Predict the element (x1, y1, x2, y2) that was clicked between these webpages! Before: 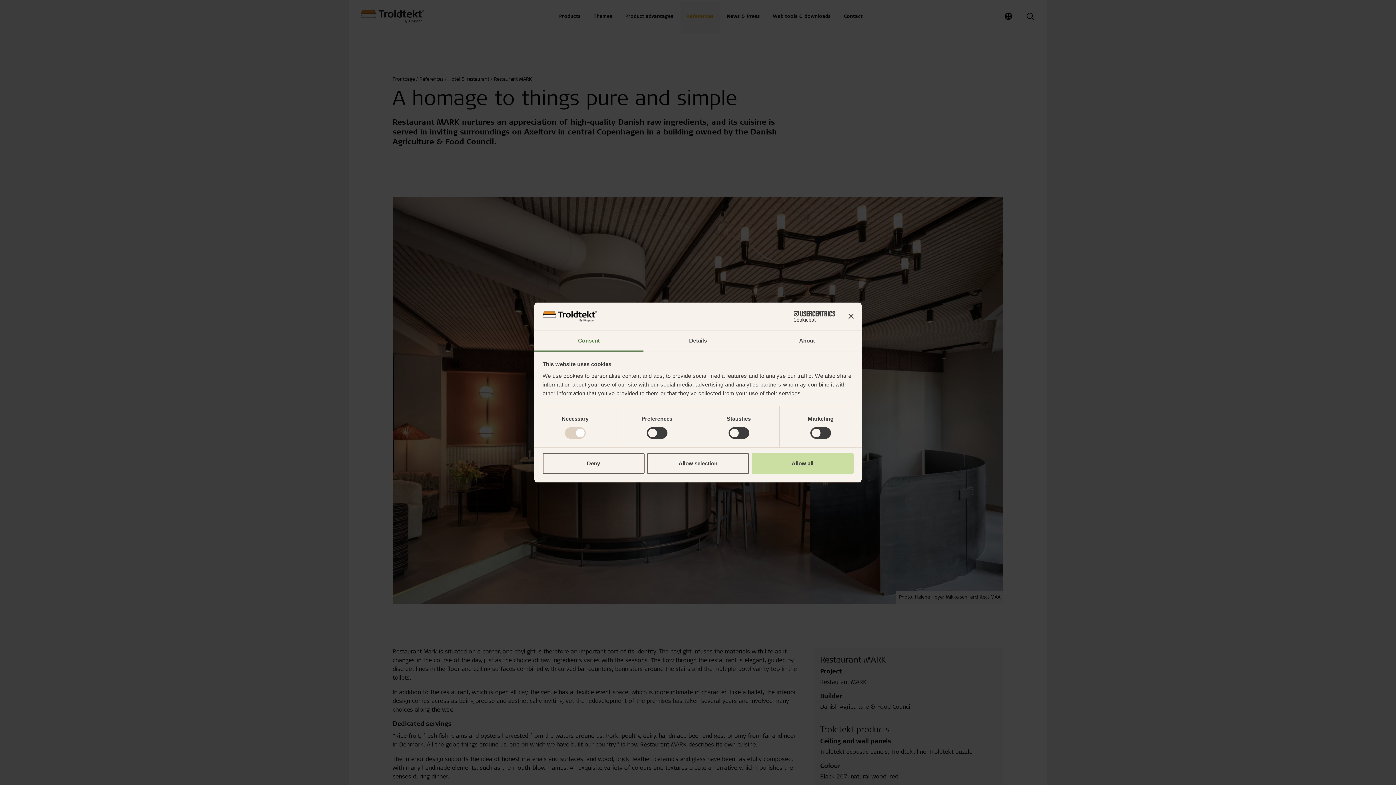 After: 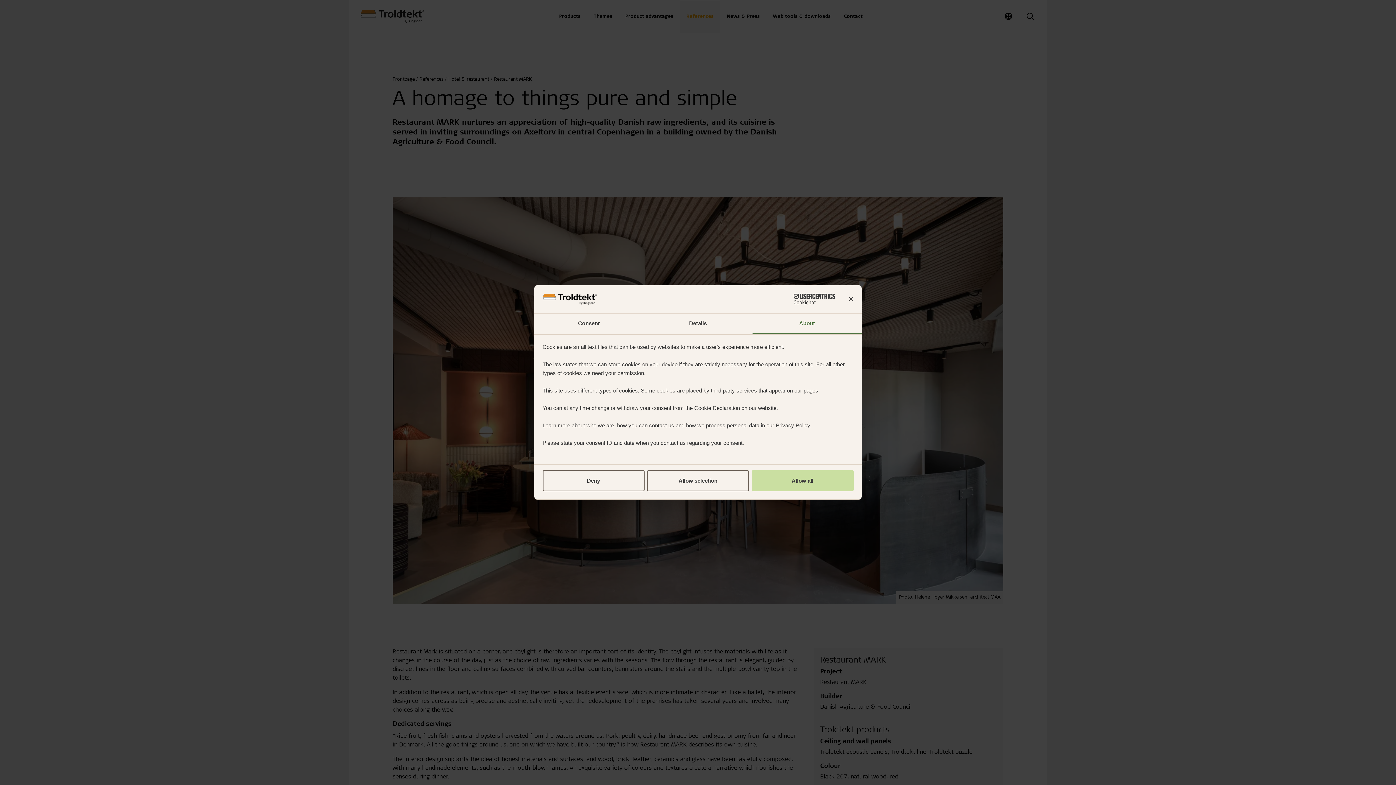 Action: label: About bbox: (752, 331, 861, 351)